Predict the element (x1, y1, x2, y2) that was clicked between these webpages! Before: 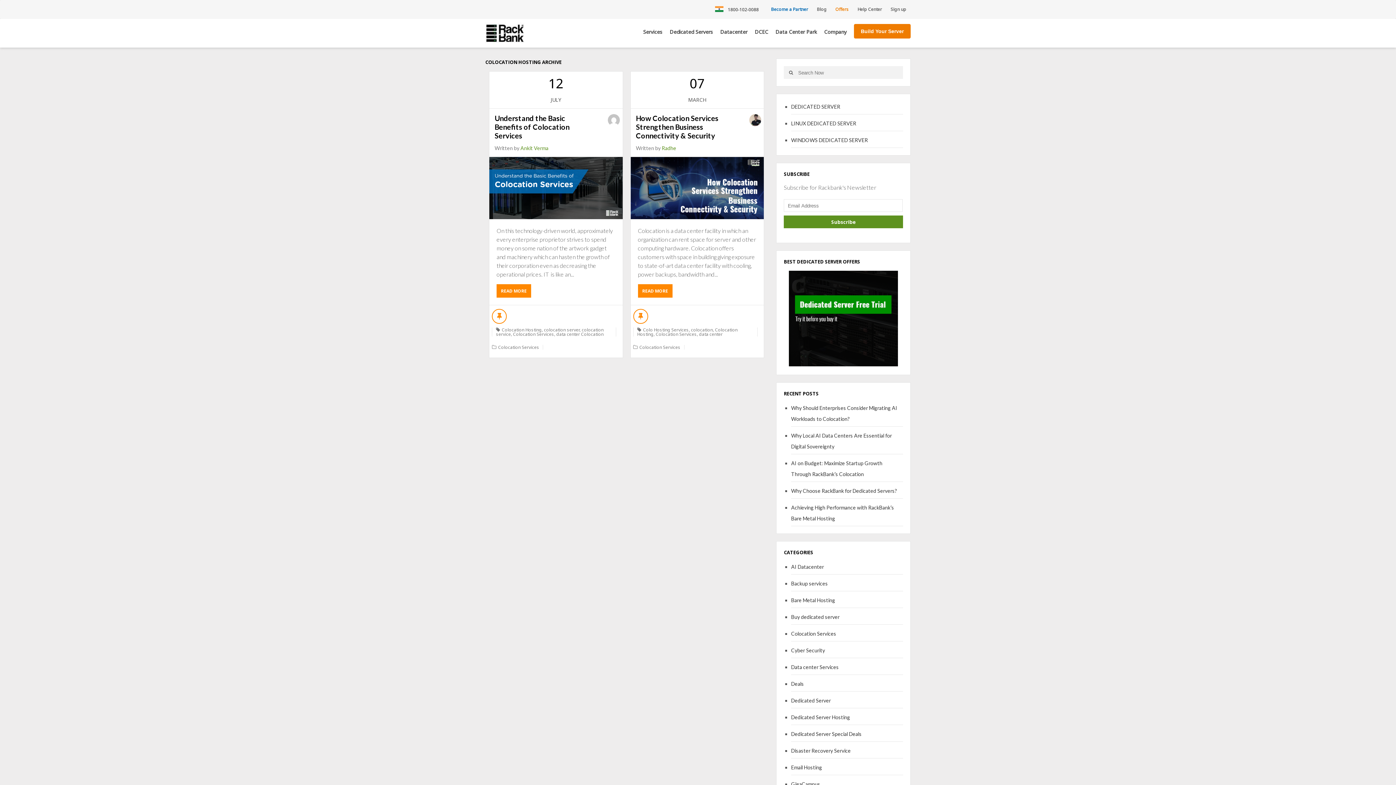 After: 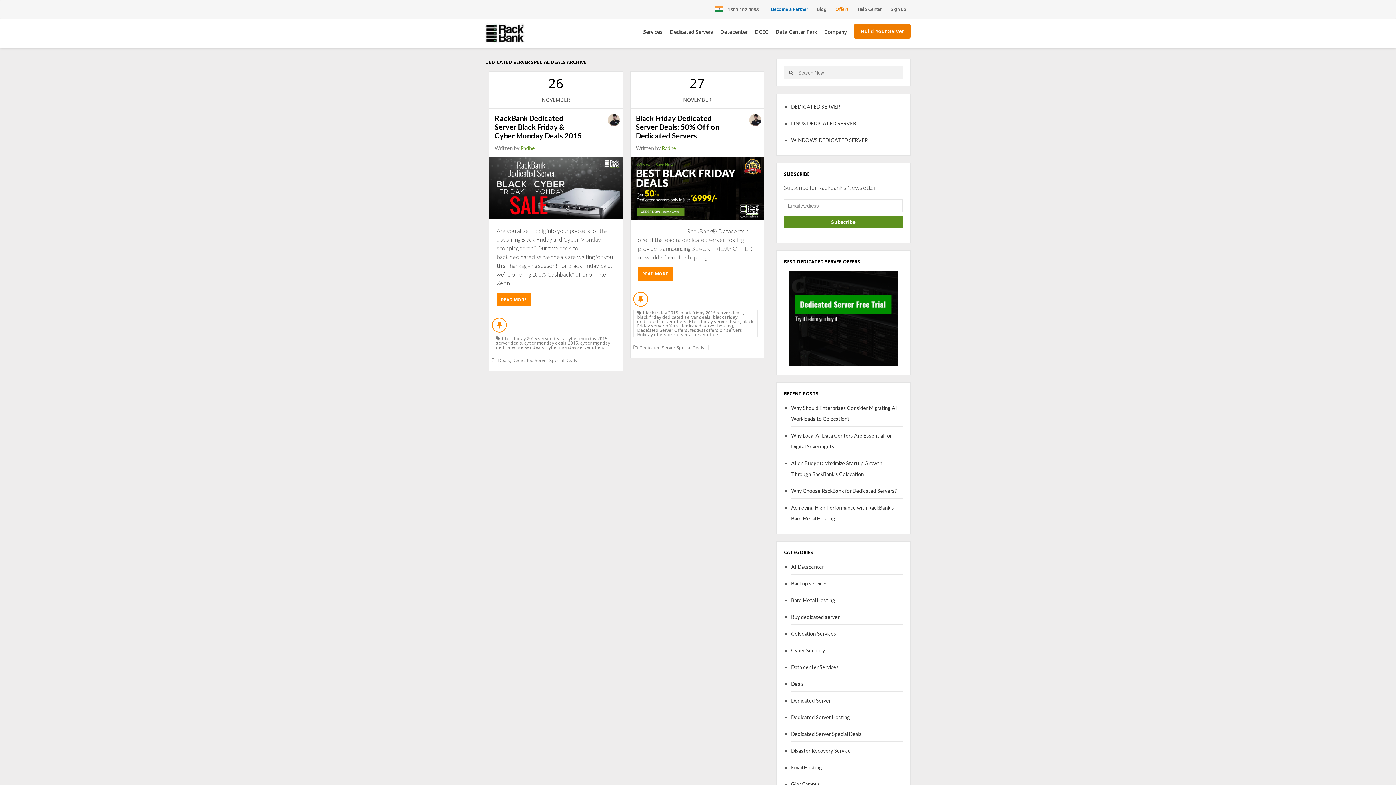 Action: label: Dedicated Server Special Deals bbox: (791, 731, 861, 737)